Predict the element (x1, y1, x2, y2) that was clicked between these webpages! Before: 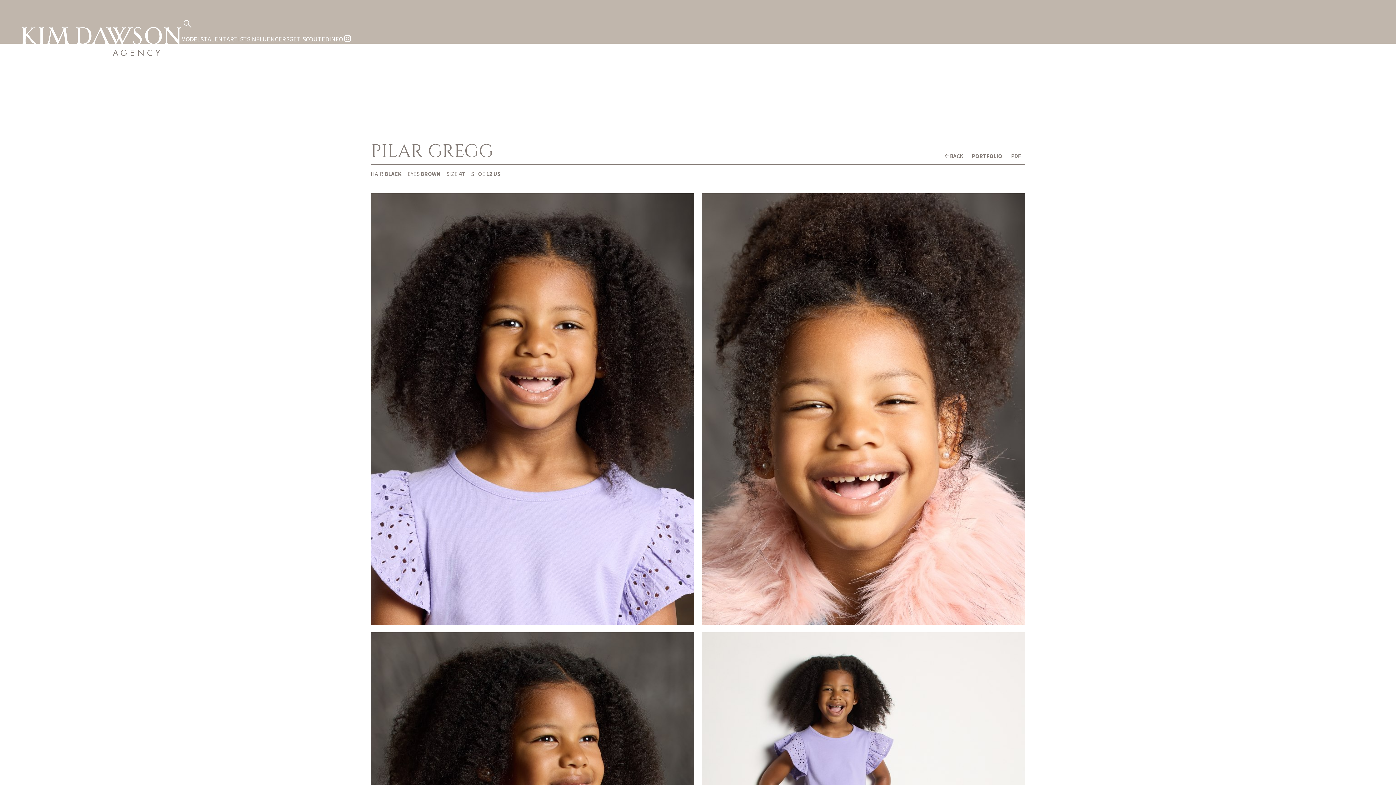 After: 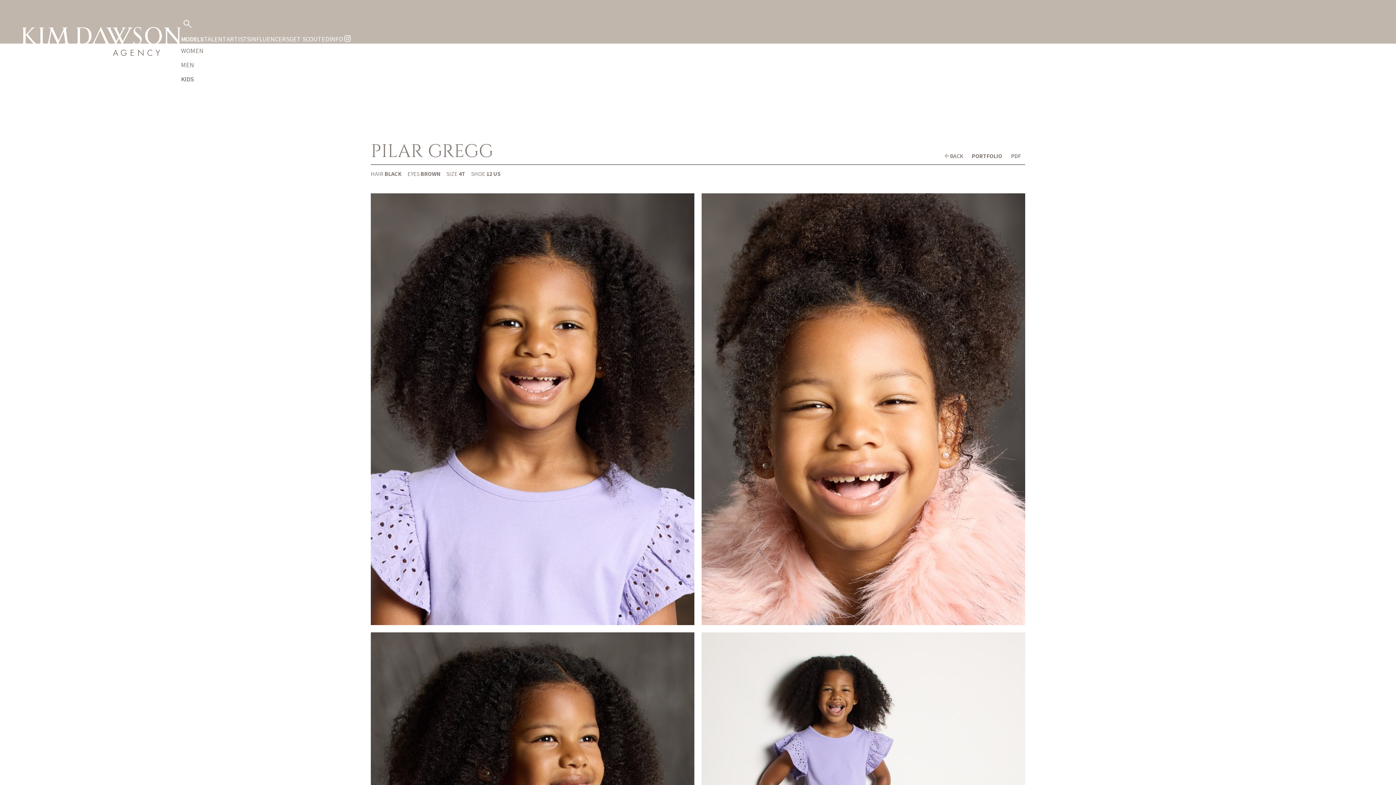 Action: label: MODELS bbox: (181, 36, 204, 42)